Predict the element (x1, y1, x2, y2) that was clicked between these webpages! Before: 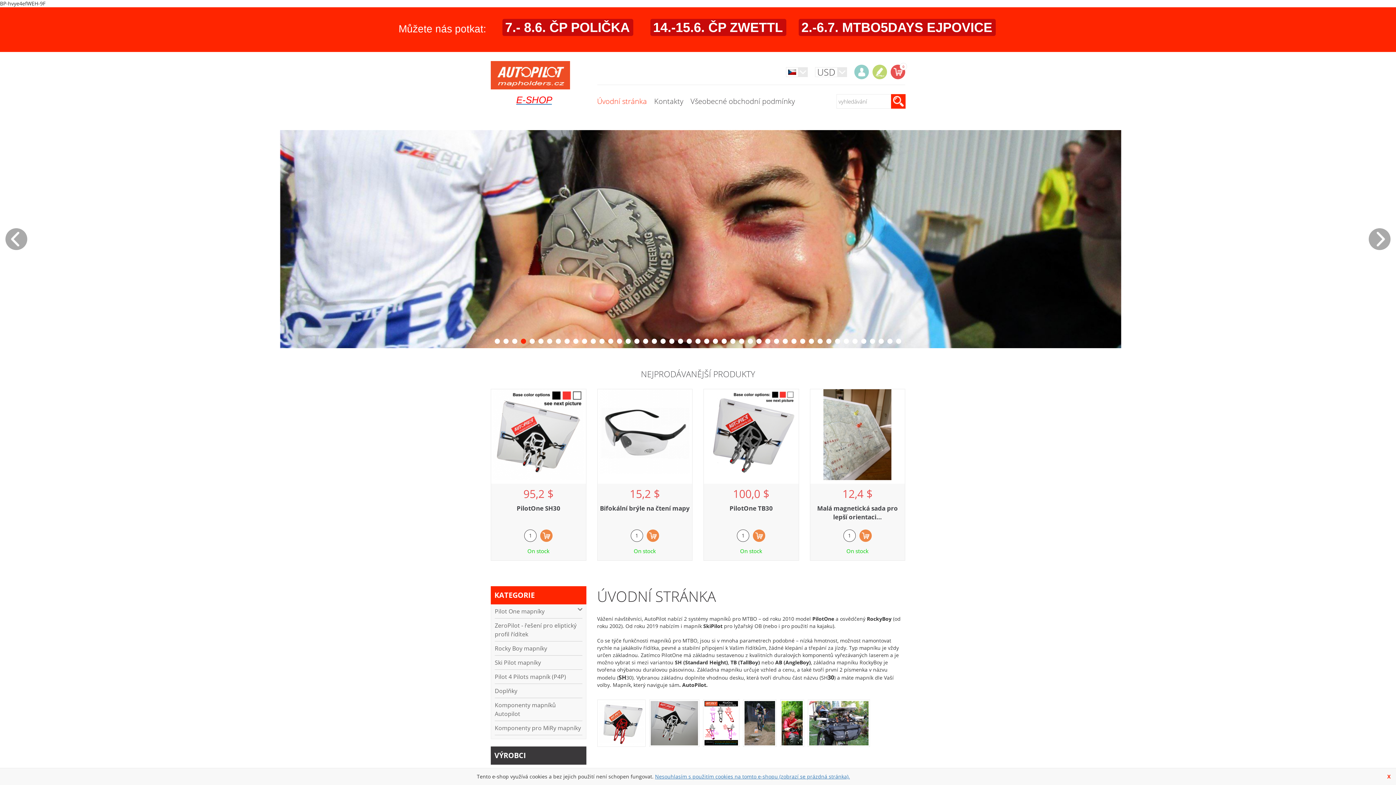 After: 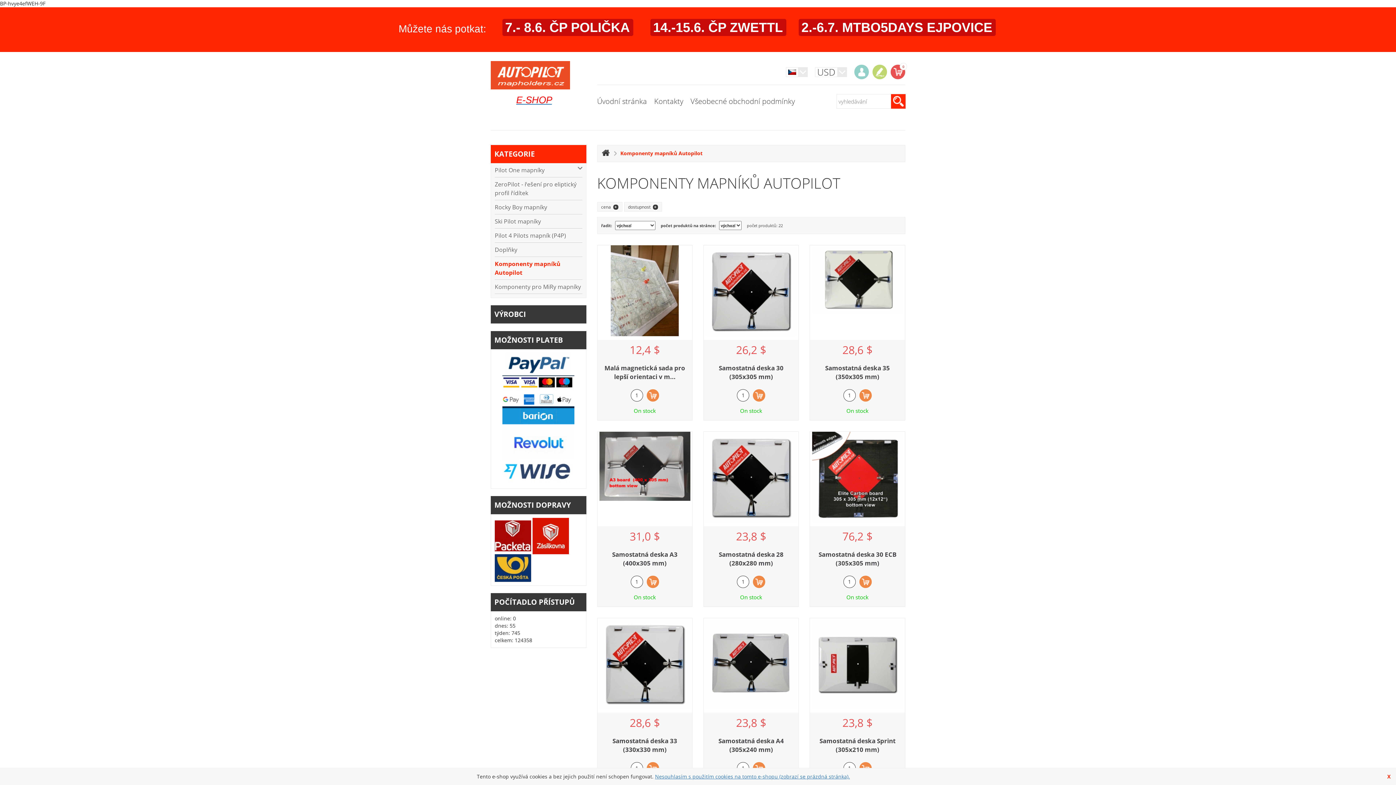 Action: label: Komponenty mapníků Autopilot bbox: (494, 698, 582, 721)